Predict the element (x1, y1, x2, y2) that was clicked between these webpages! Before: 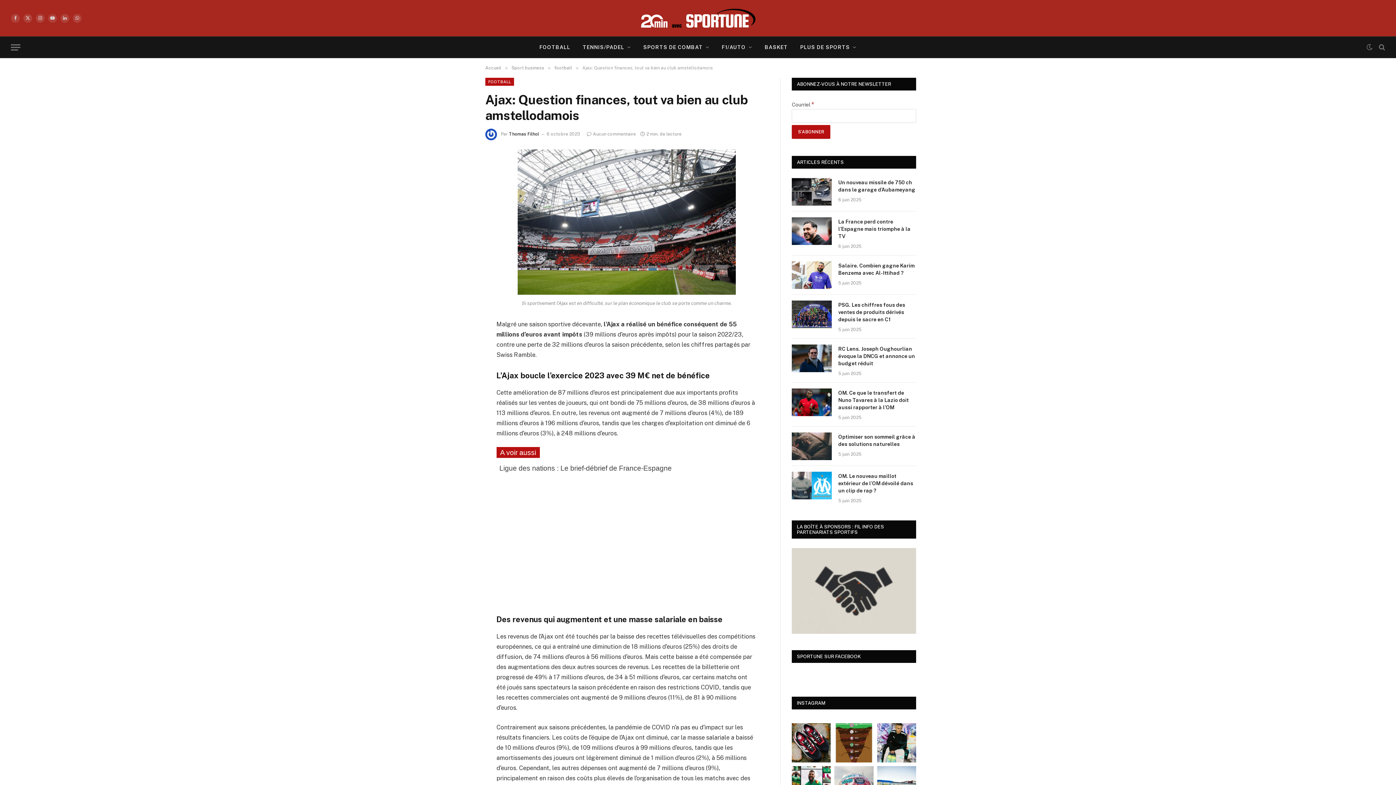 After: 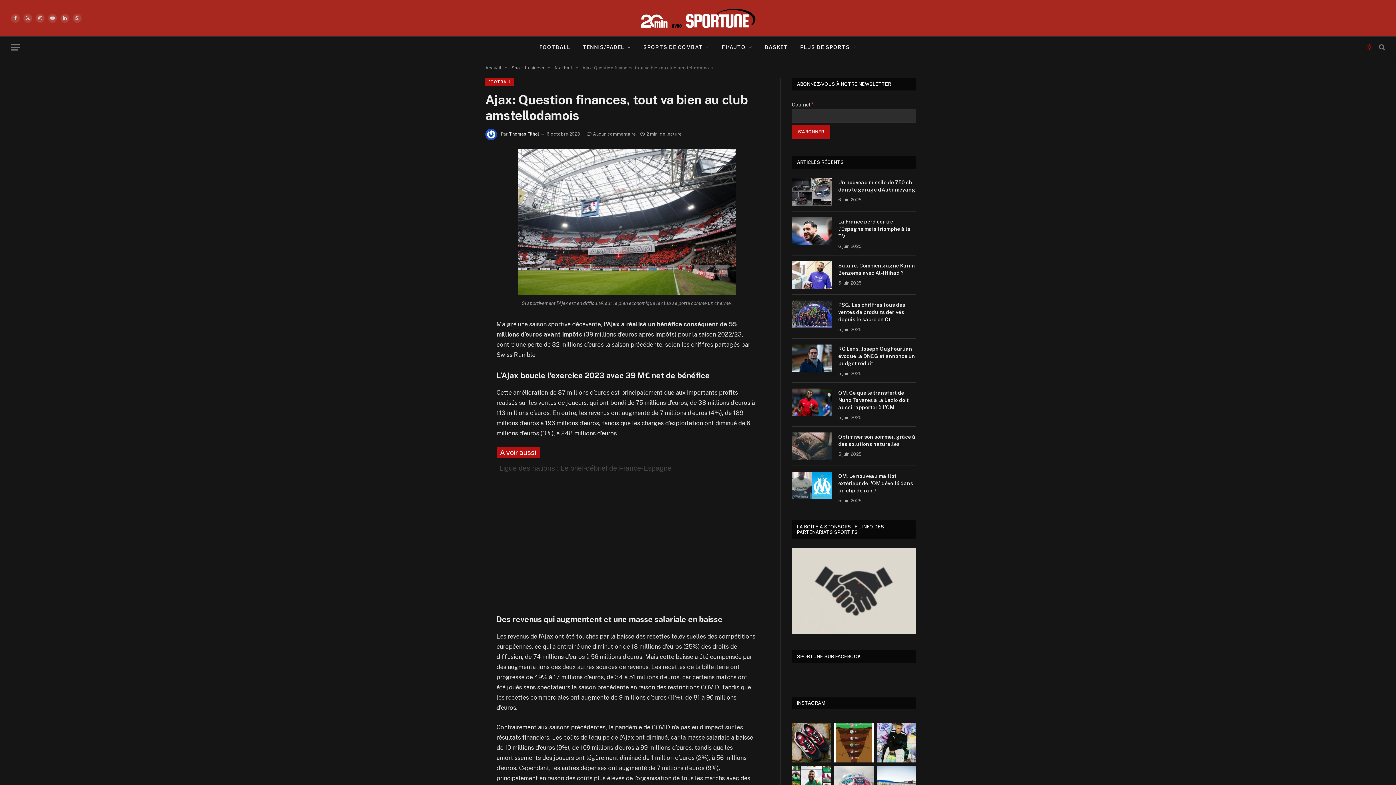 Action: bbox: (1365, 44, 1374, 50)